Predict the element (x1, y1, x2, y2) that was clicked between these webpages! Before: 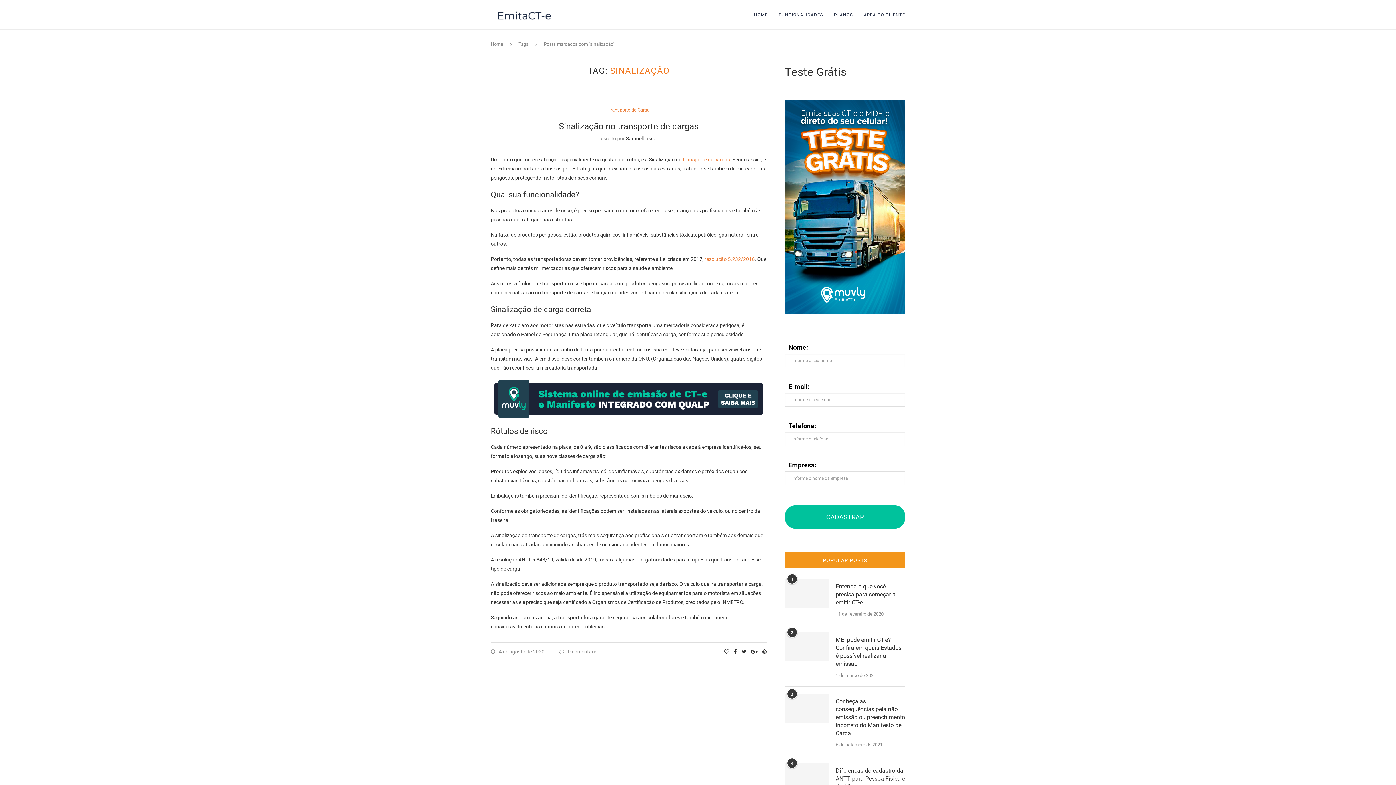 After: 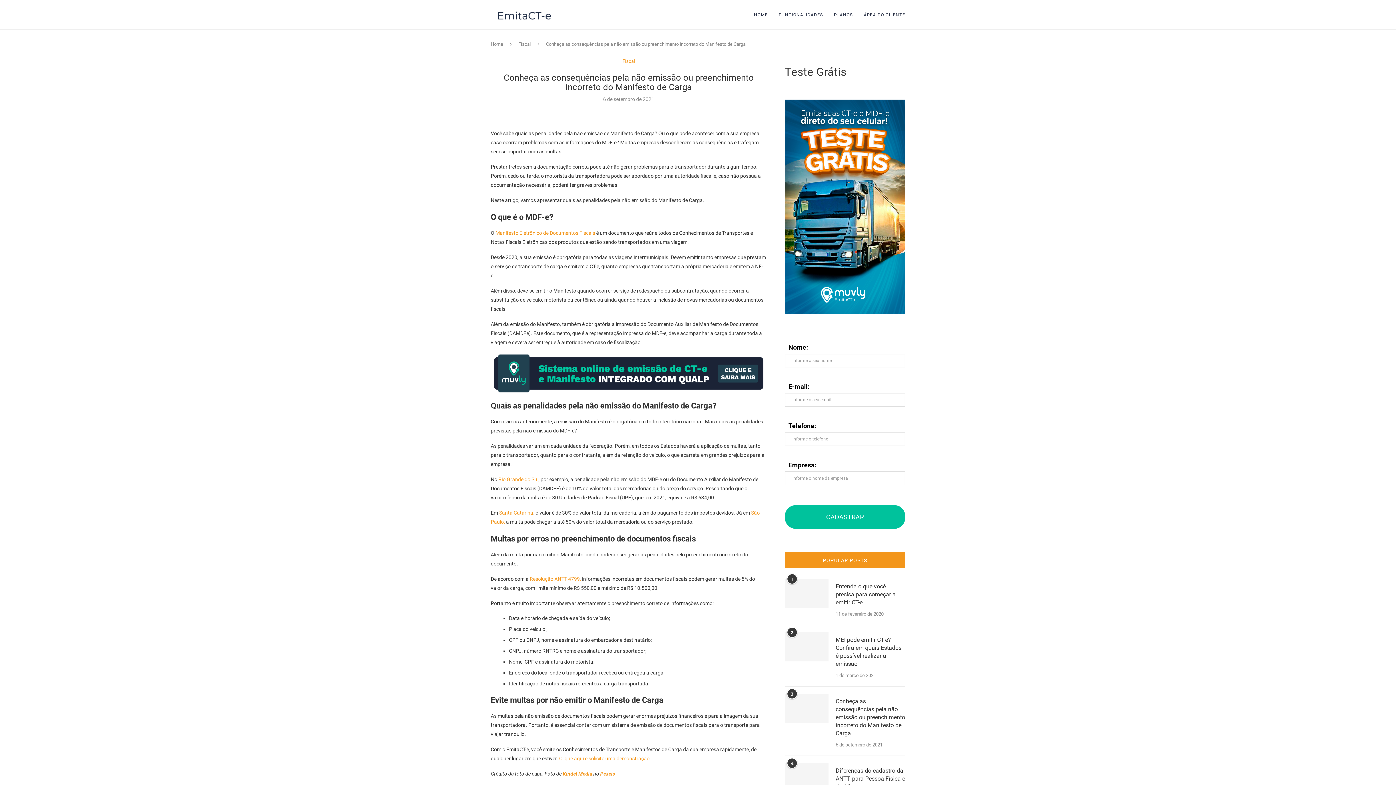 Action: bbox: (784, 694, 828, 723)